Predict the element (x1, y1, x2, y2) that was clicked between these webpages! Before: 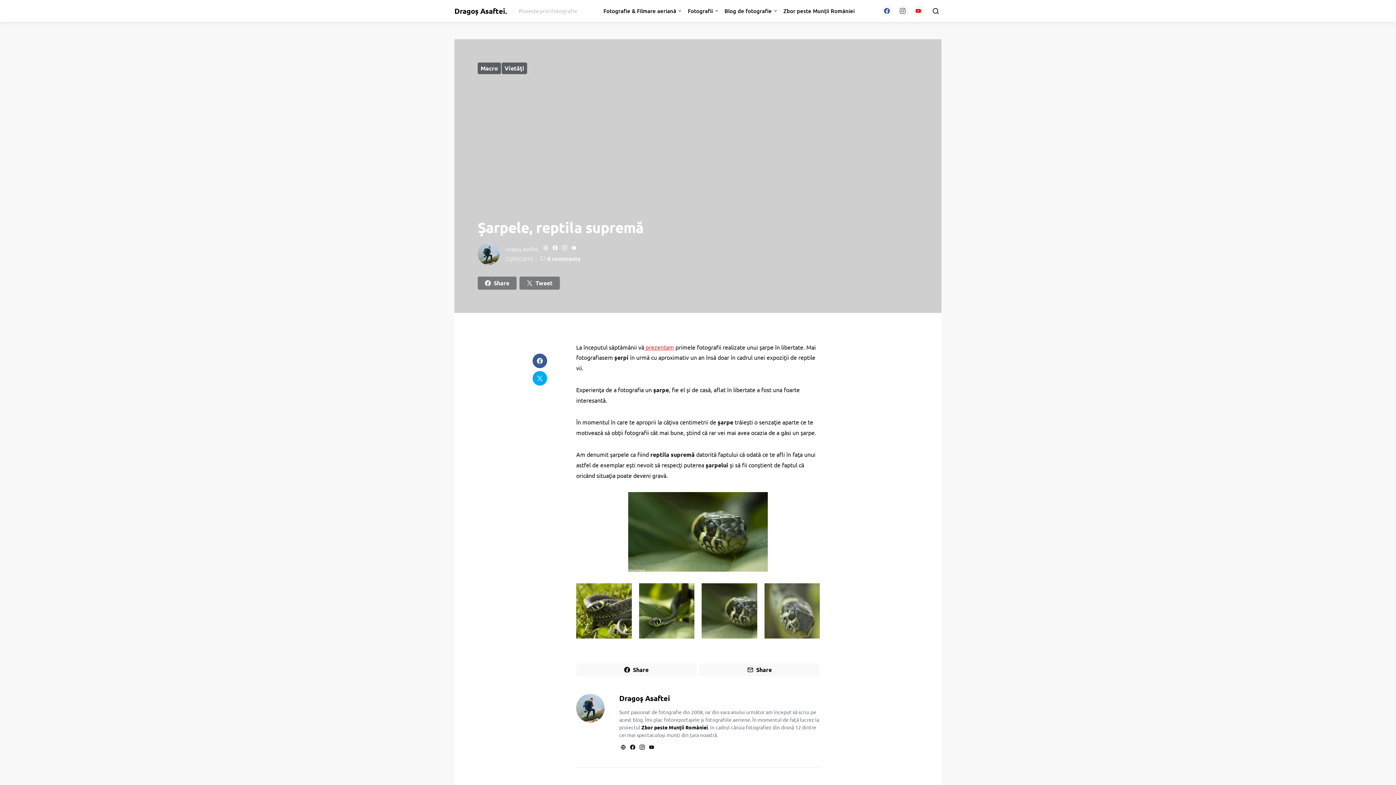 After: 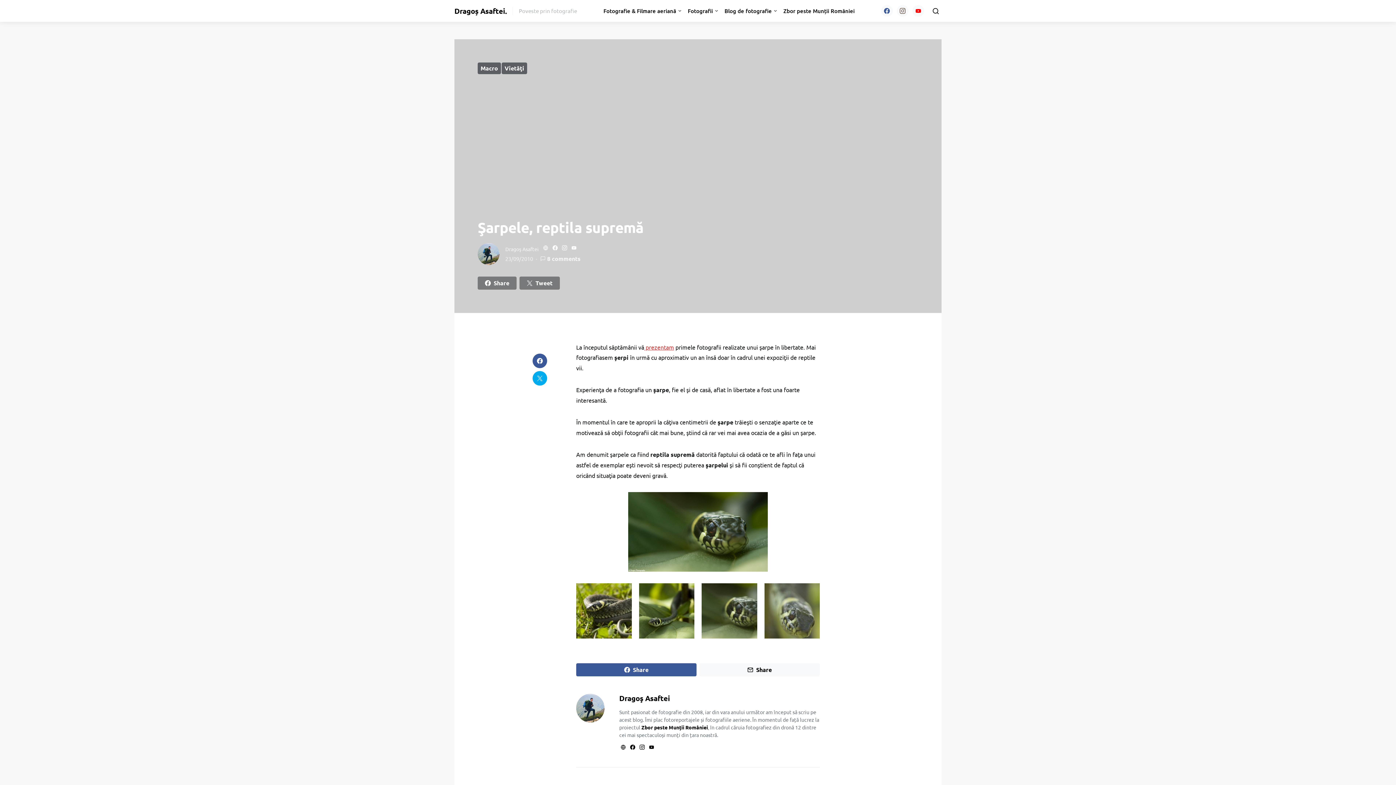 Action: label: Share bbox: (576, 663, 696, 676)